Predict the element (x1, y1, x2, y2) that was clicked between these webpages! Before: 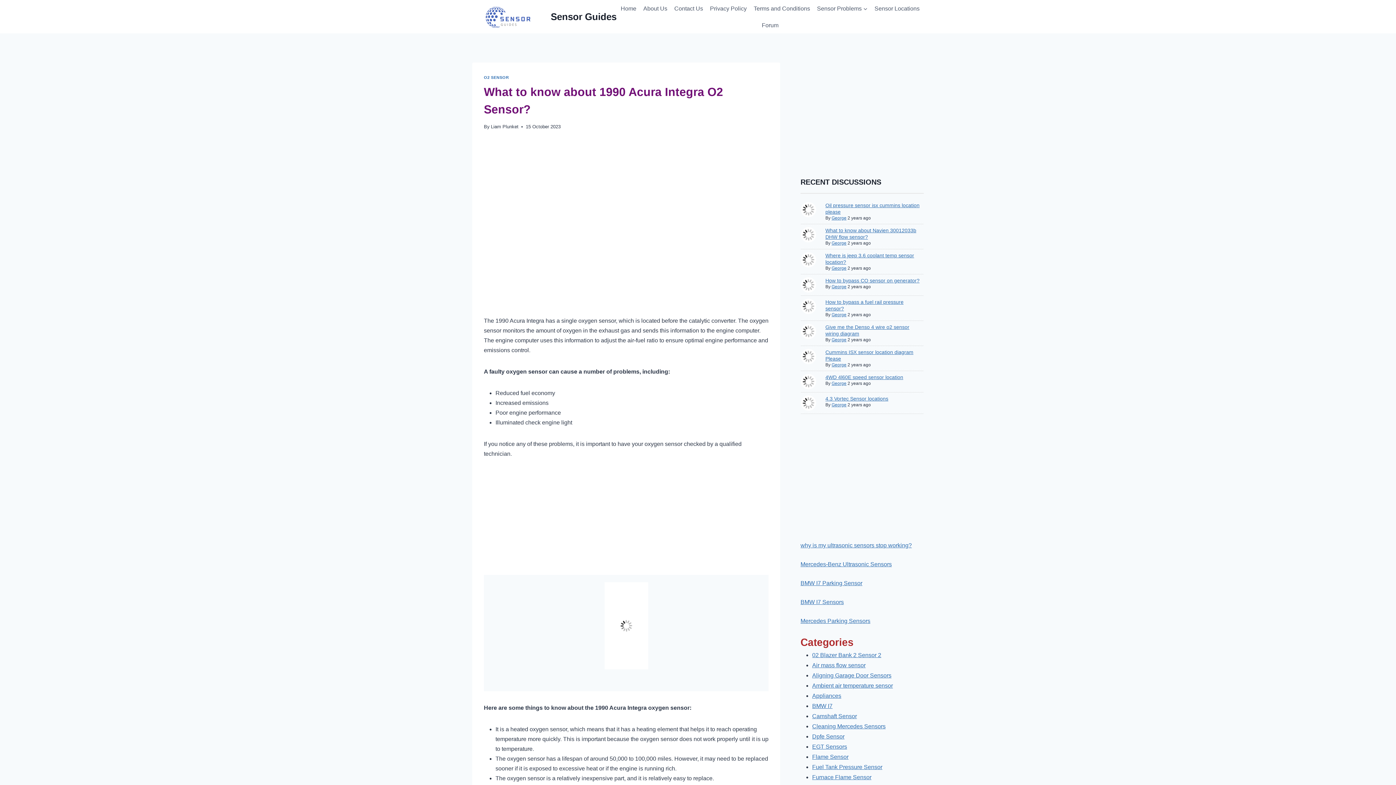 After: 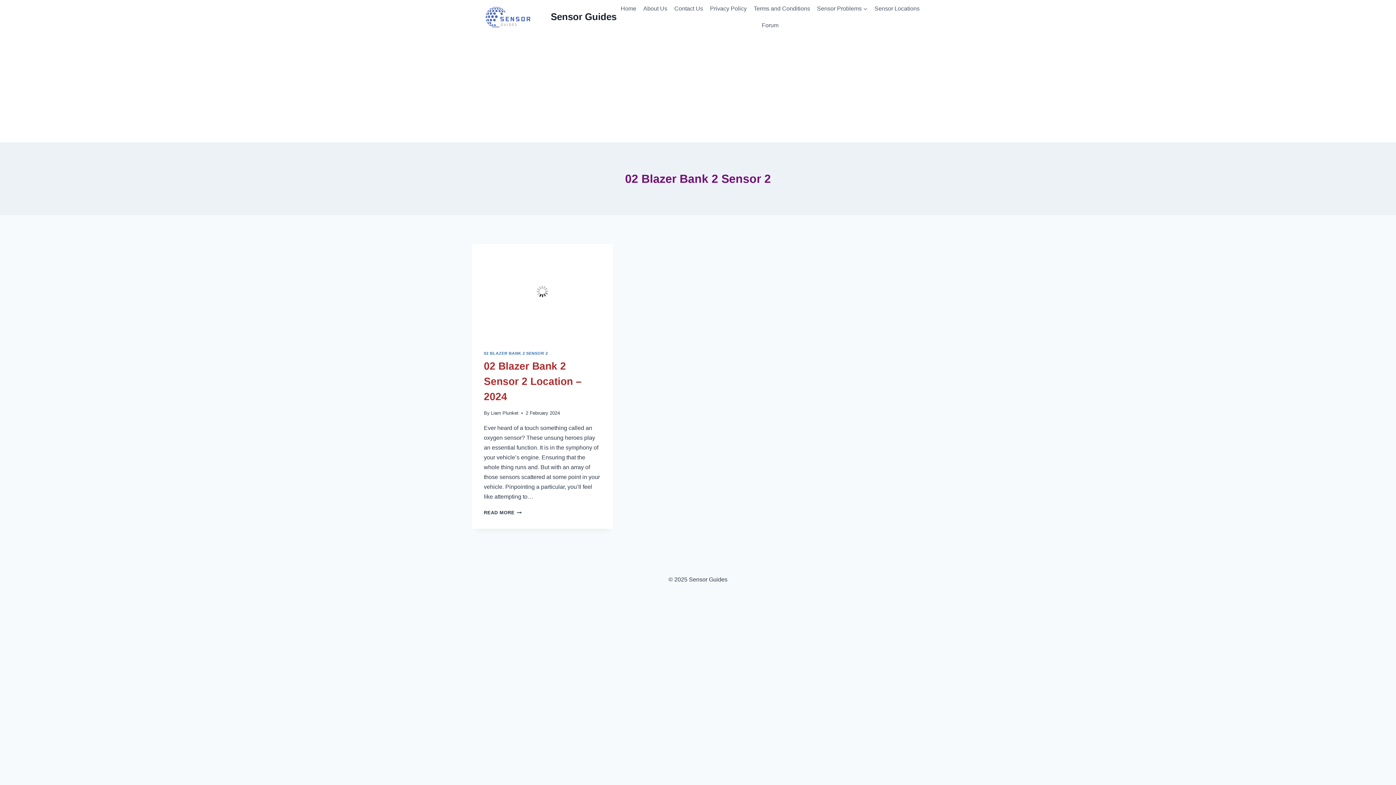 Action: bbox: (812, 652, 881, 658) label: 02 Blazer Bank 2 Sensor 2